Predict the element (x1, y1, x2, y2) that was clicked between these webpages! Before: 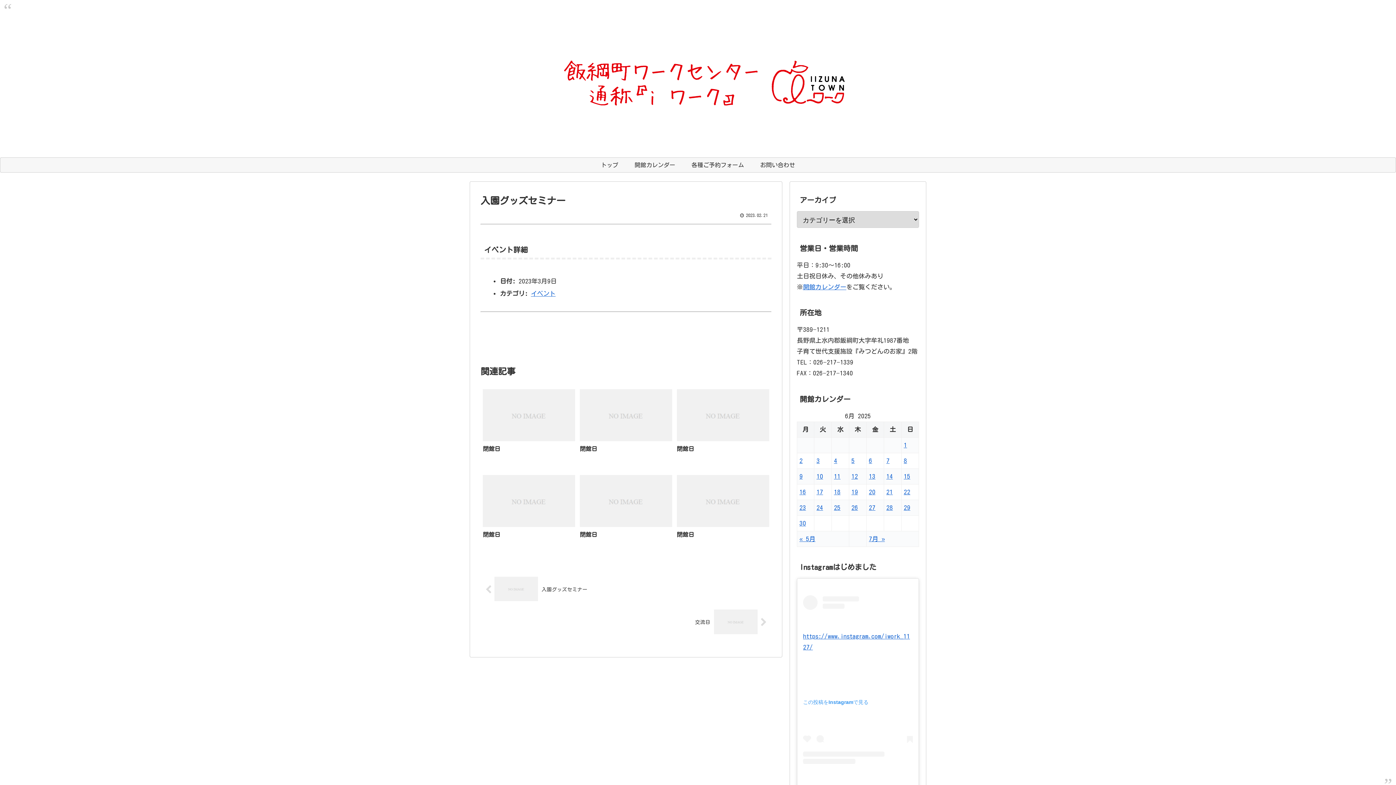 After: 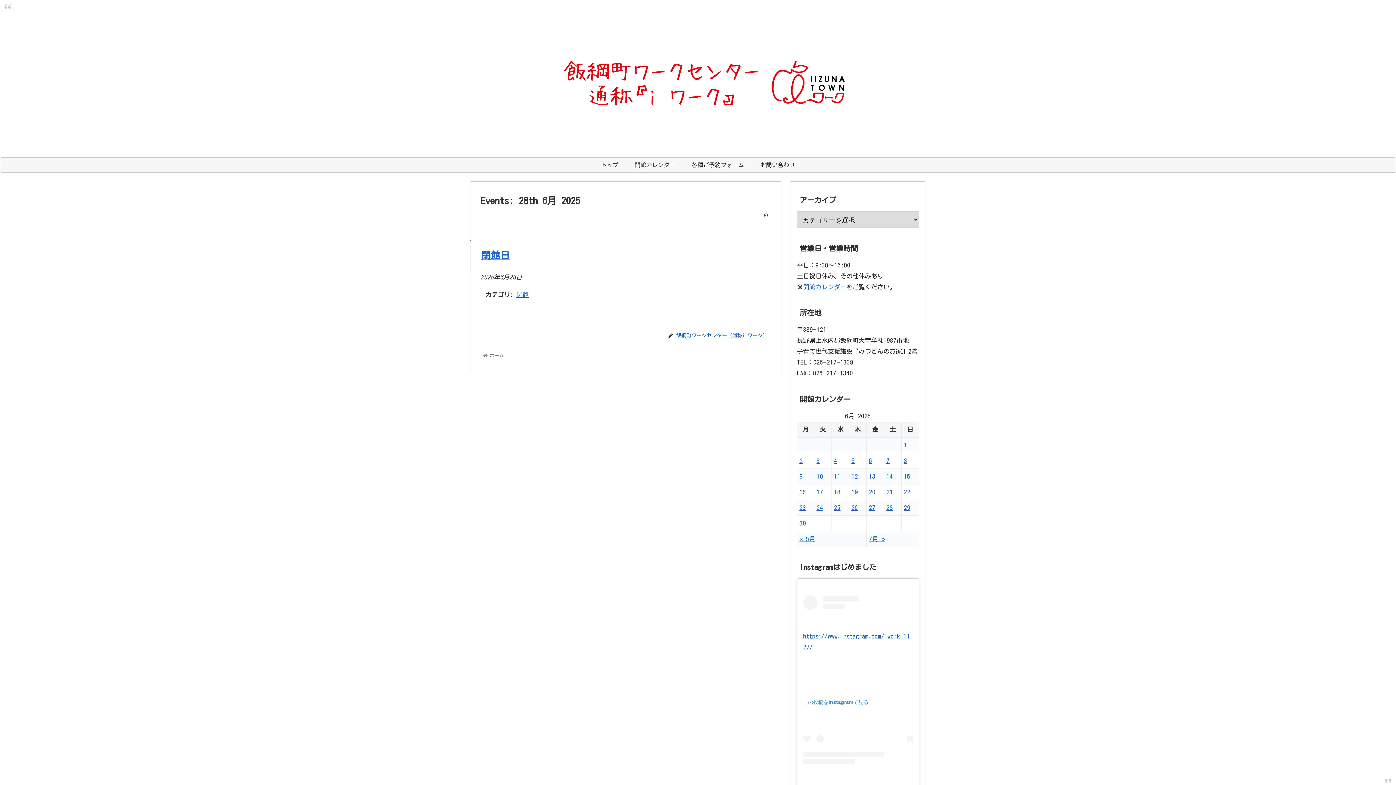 Action: bbox: (886, 504, 893, 510) label: 28